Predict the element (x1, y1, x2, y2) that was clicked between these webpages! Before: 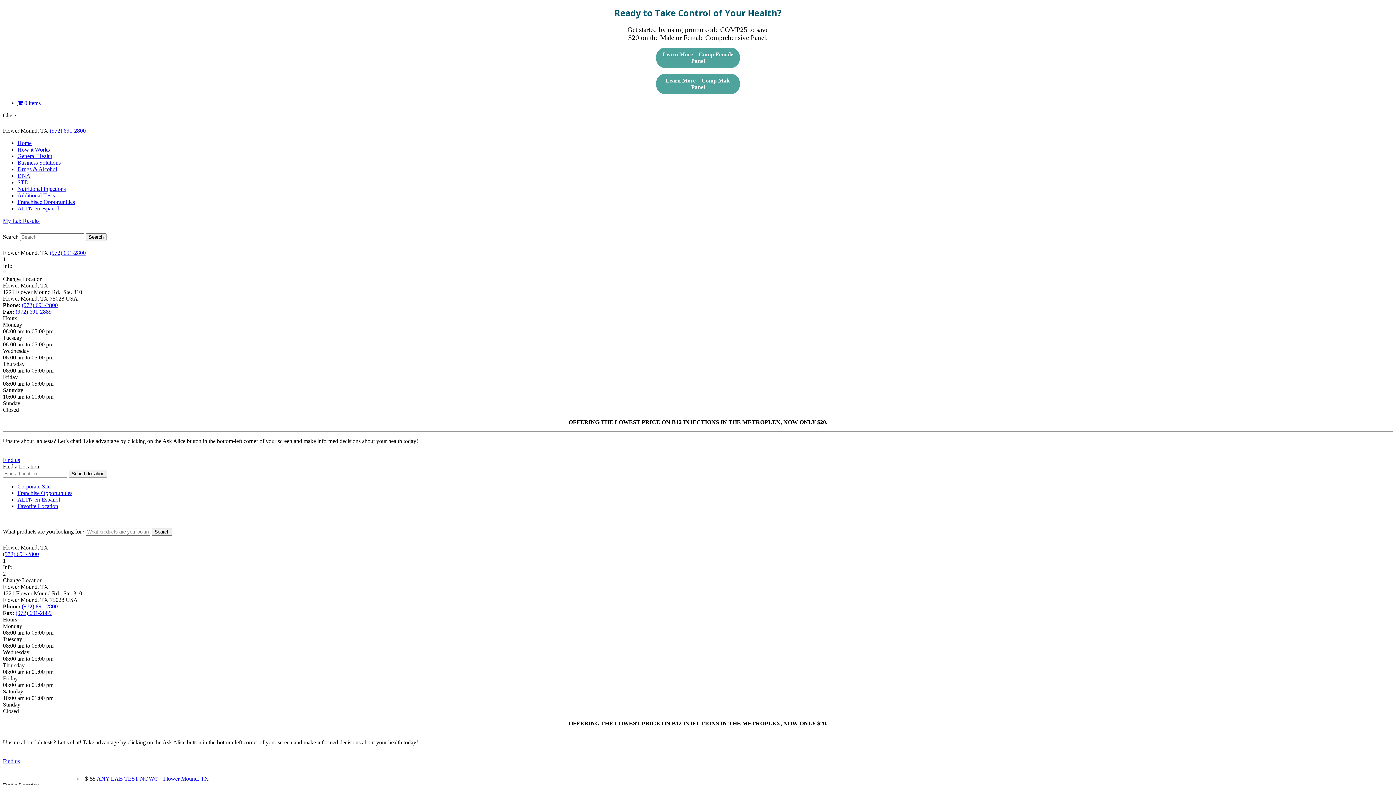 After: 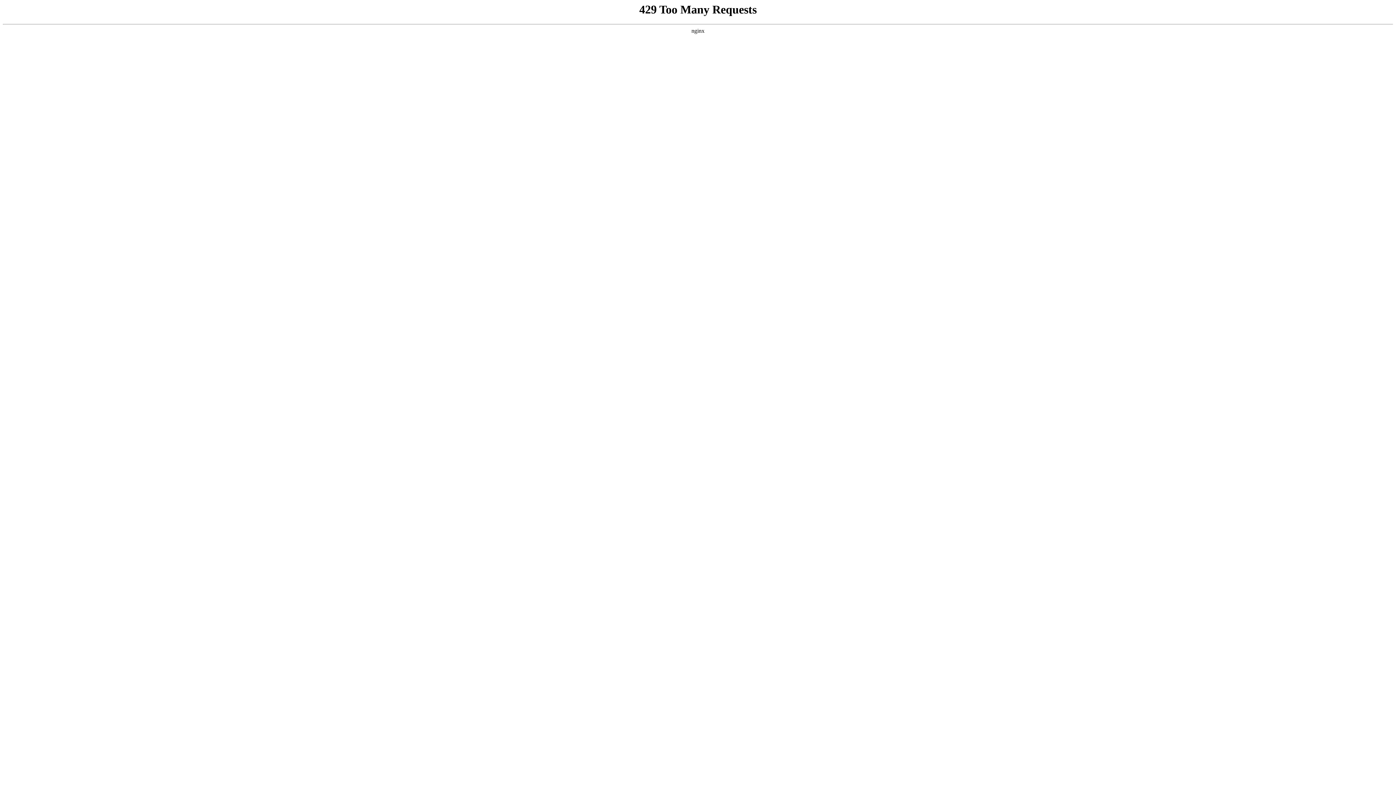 Action: label: Additional Tests bbox: (17, 192, 54, 198)